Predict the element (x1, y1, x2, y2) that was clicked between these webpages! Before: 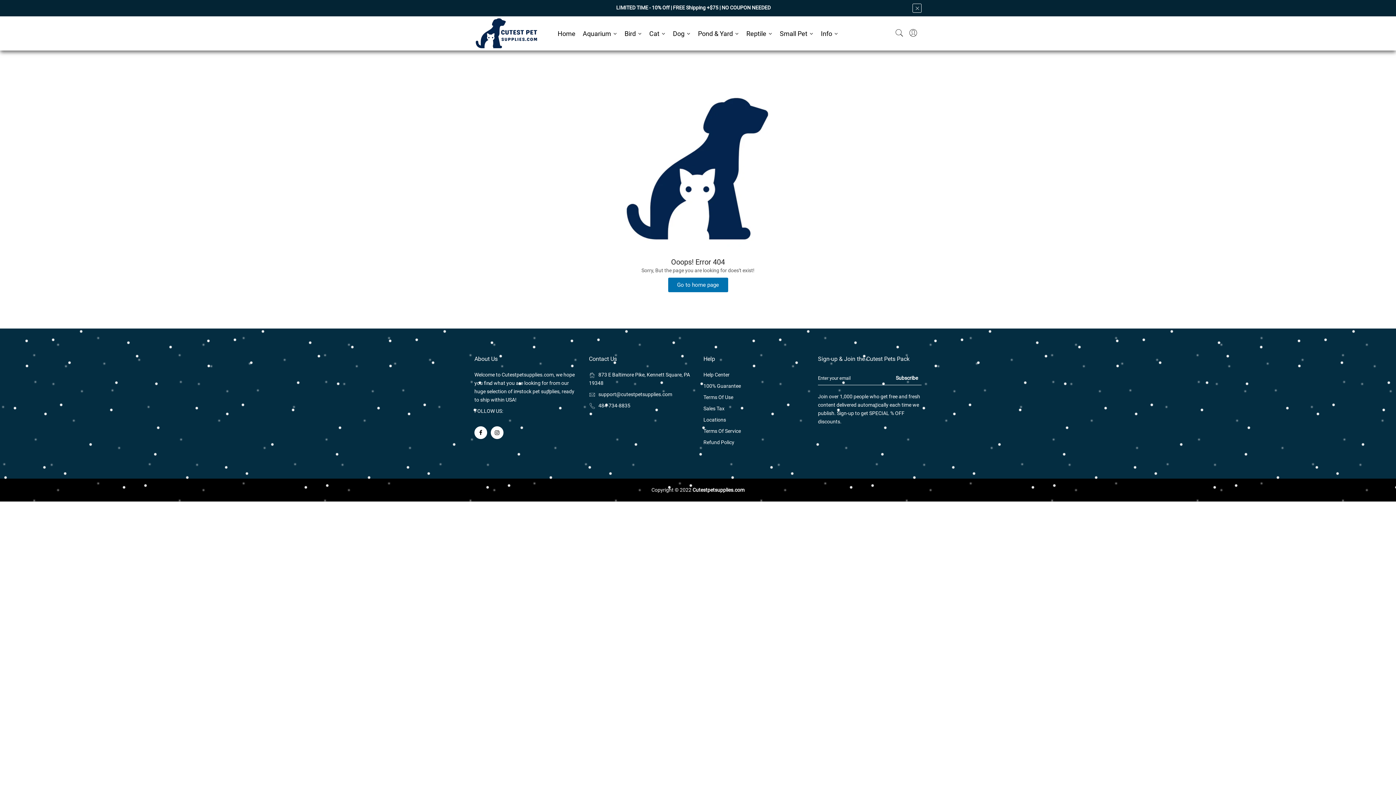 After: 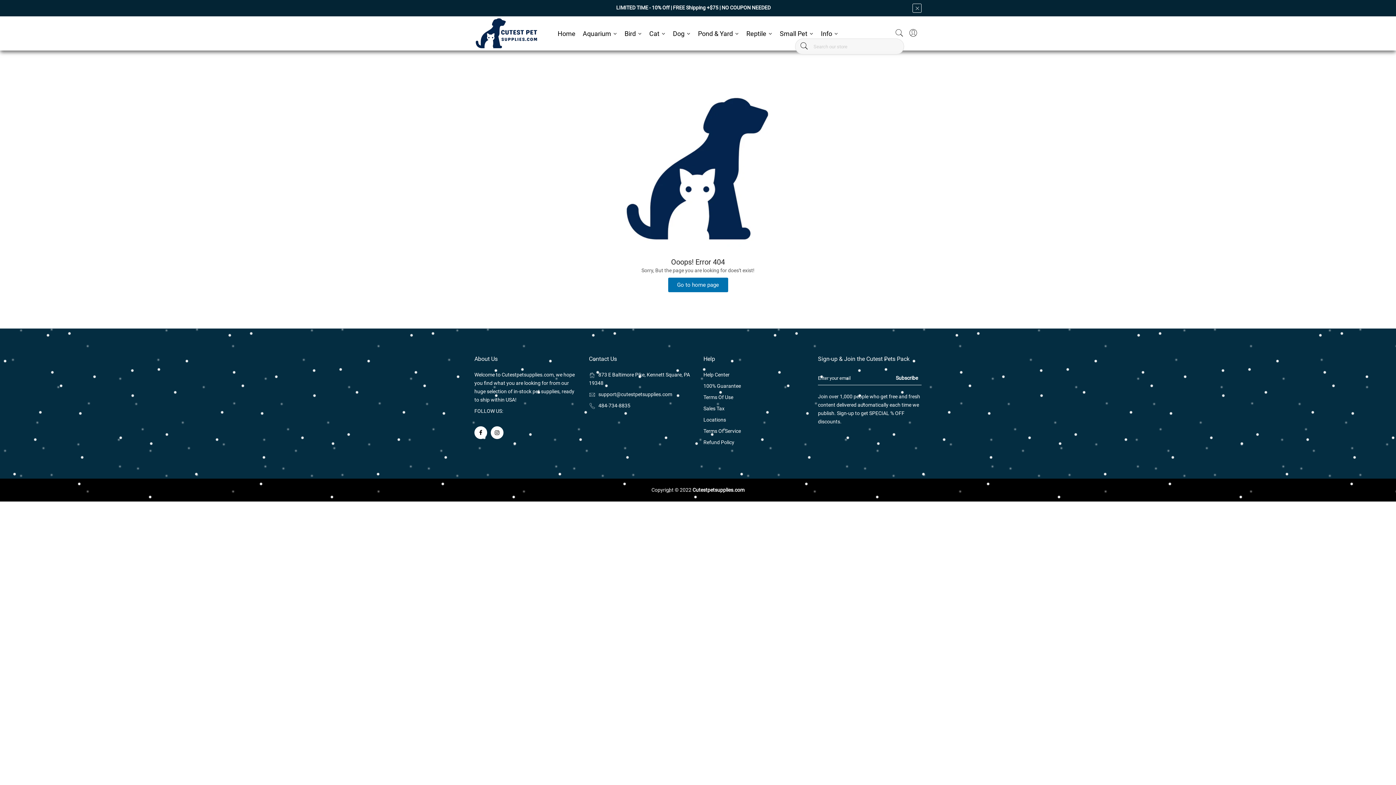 Action: bbox: (894, 28, 904, 38)